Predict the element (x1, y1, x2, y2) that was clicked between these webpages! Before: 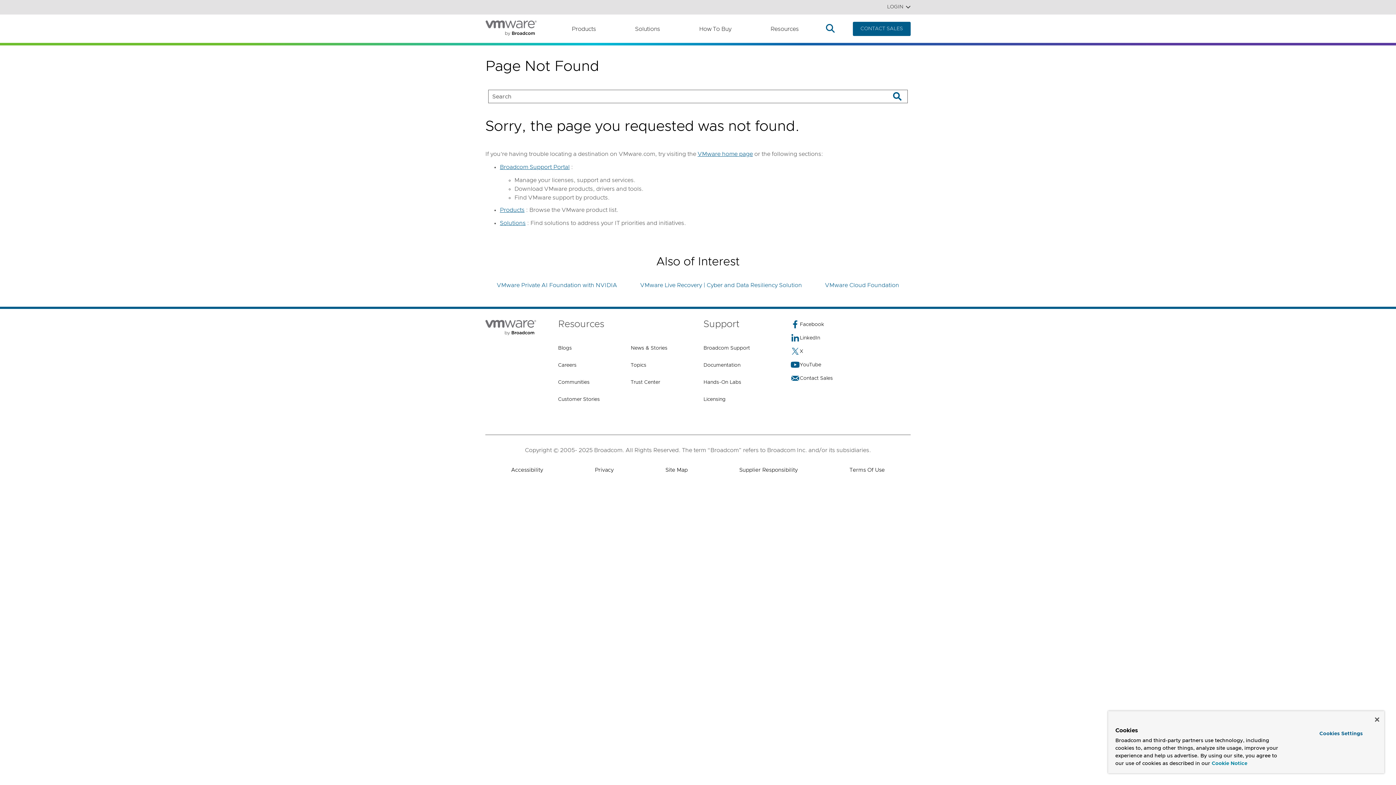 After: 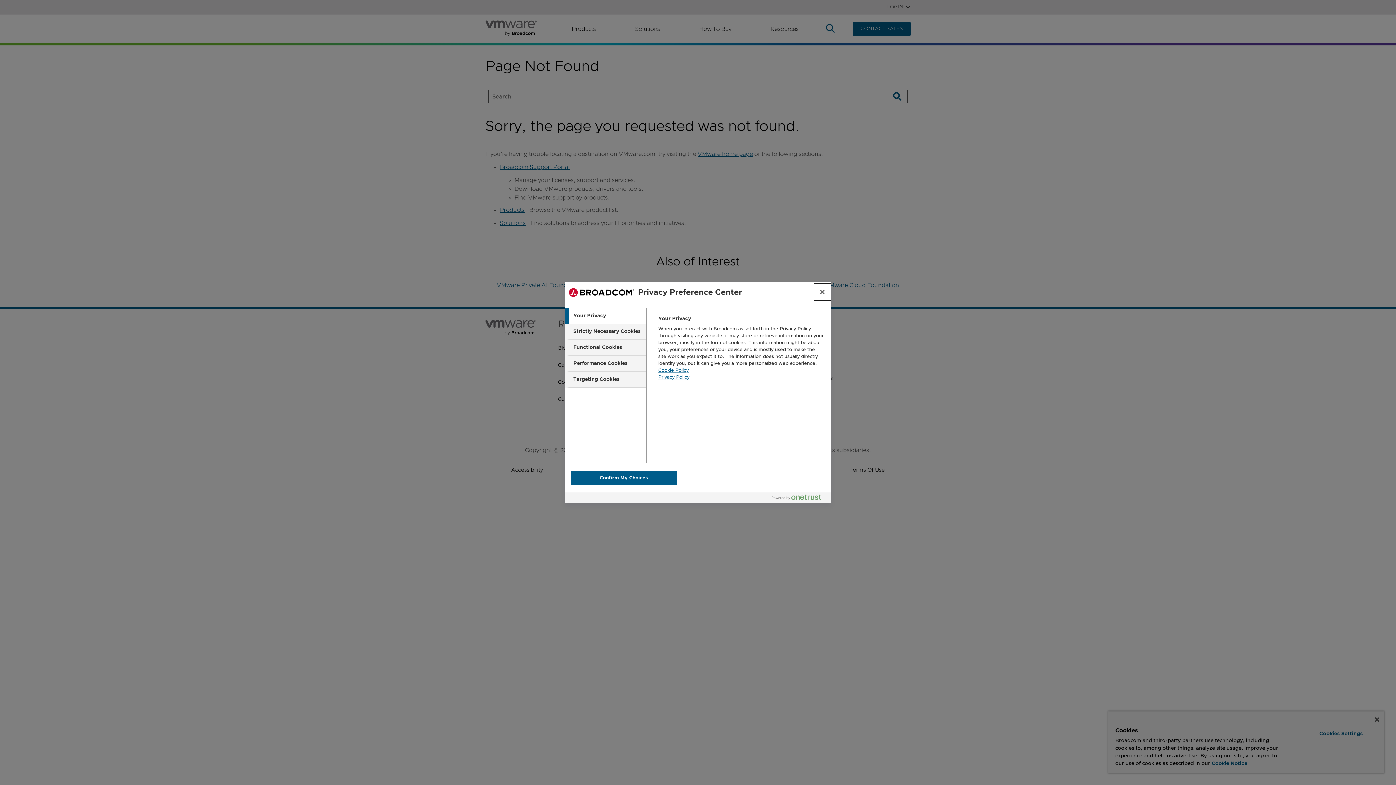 Action: bbox: (1299, 728, 1382, 740) label: Cookies Settings